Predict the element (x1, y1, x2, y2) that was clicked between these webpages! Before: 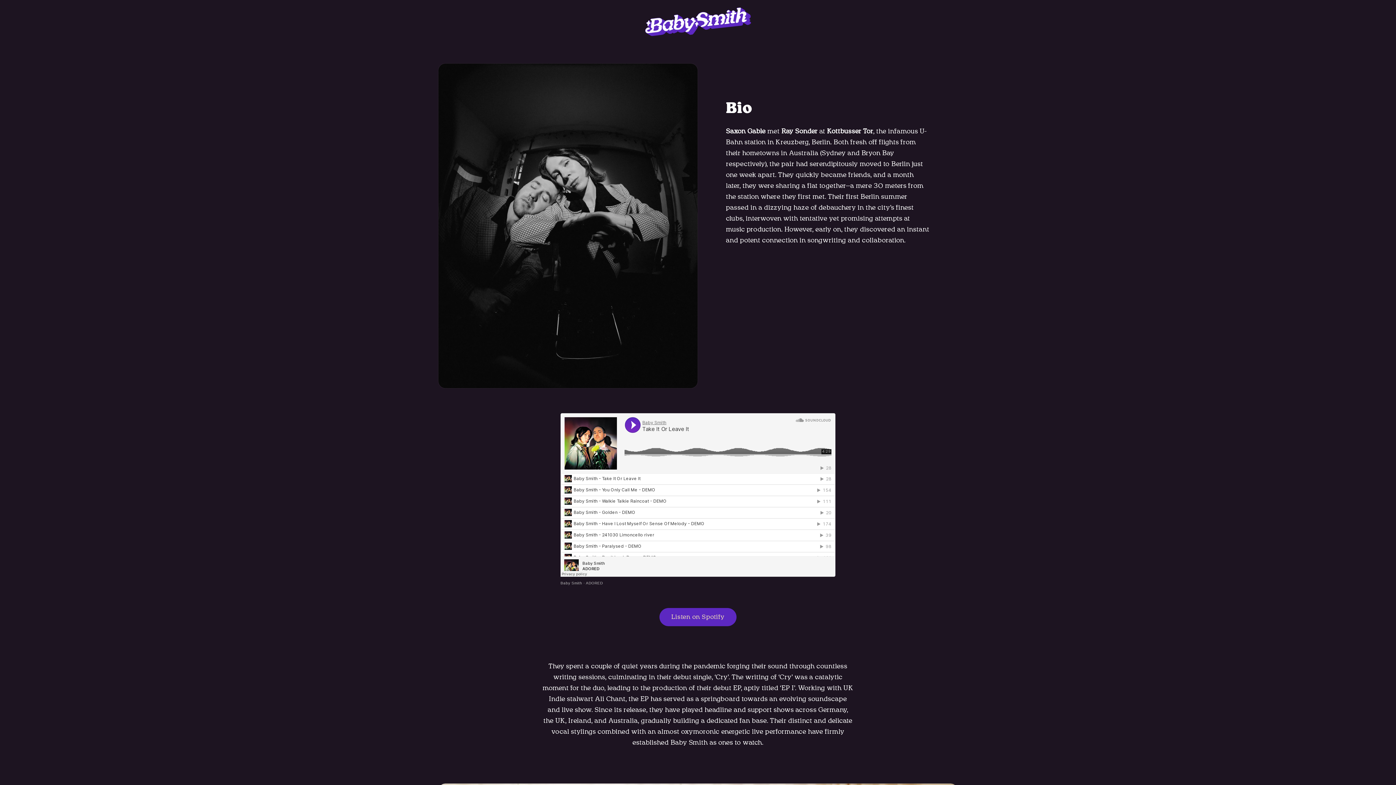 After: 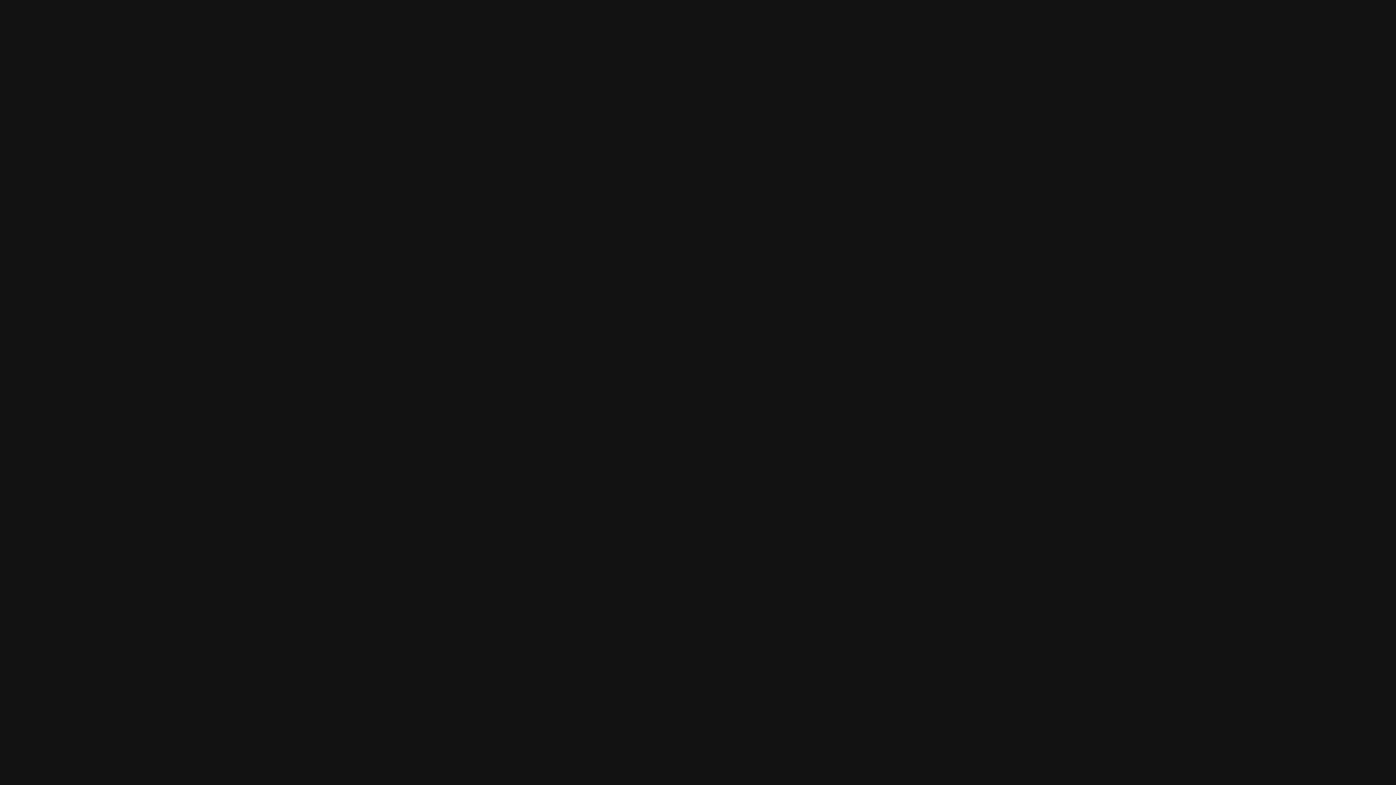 Action: bbox: (659, 608, 736, 626) label: Listen on Spotify